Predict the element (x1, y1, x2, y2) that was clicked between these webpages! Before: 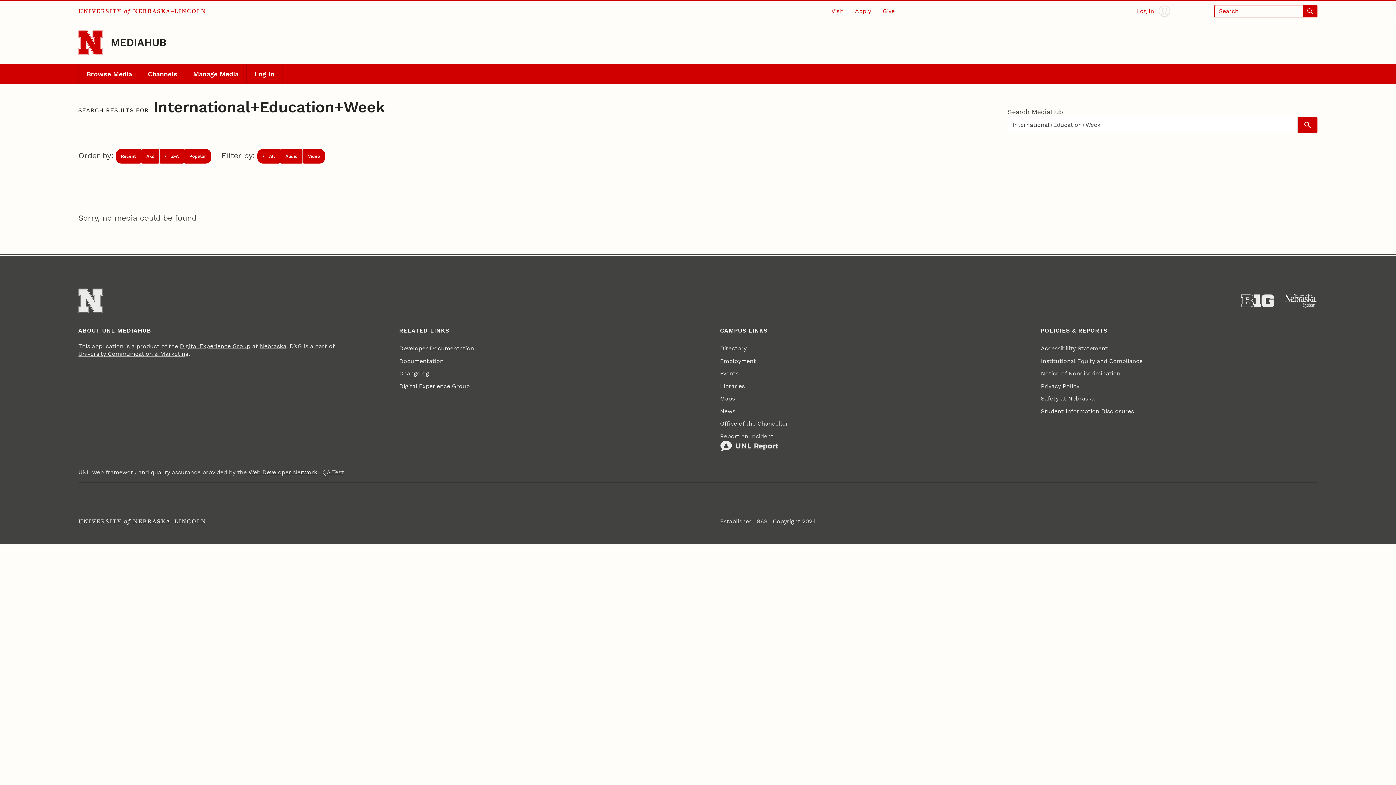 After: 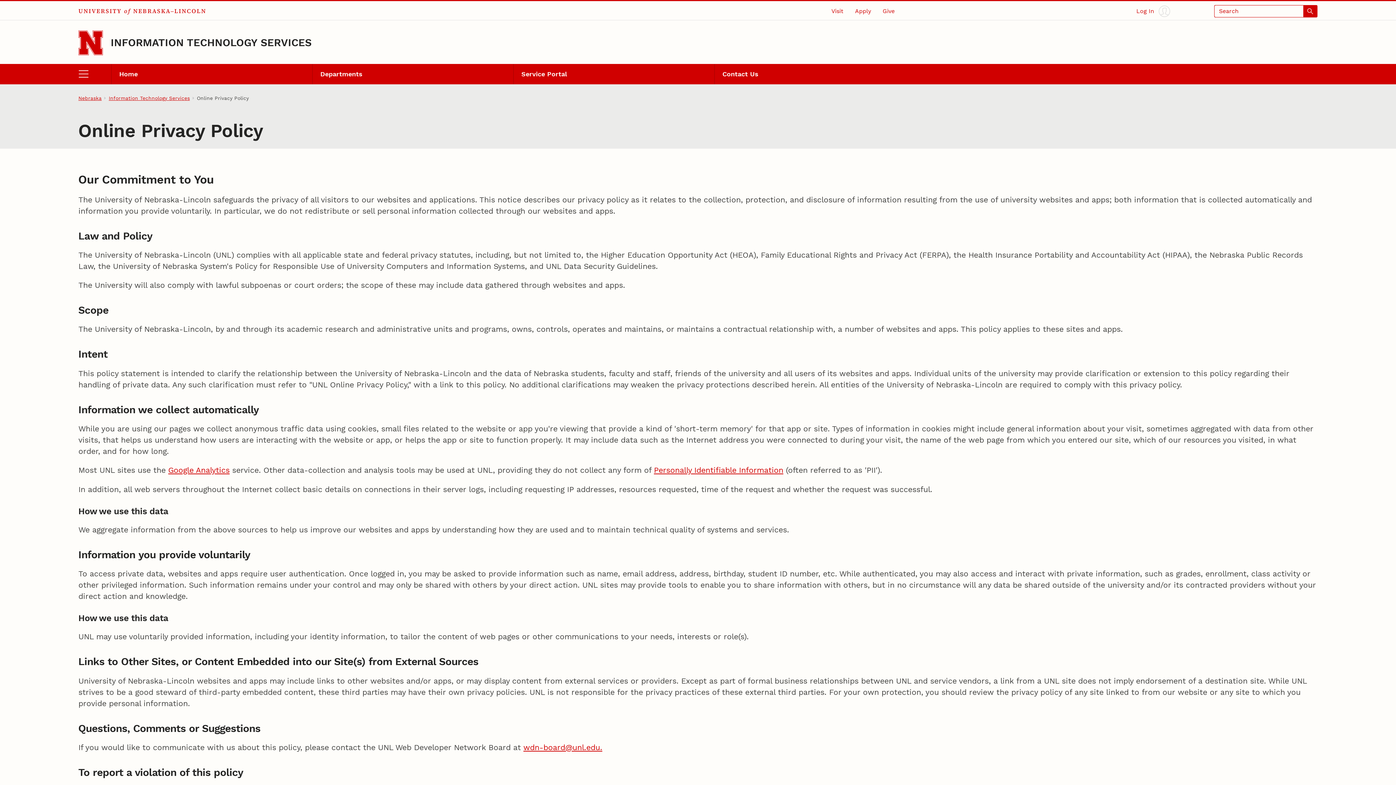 Action: label: Privacy Policy bbox: (1041, 380, 1079, 392)